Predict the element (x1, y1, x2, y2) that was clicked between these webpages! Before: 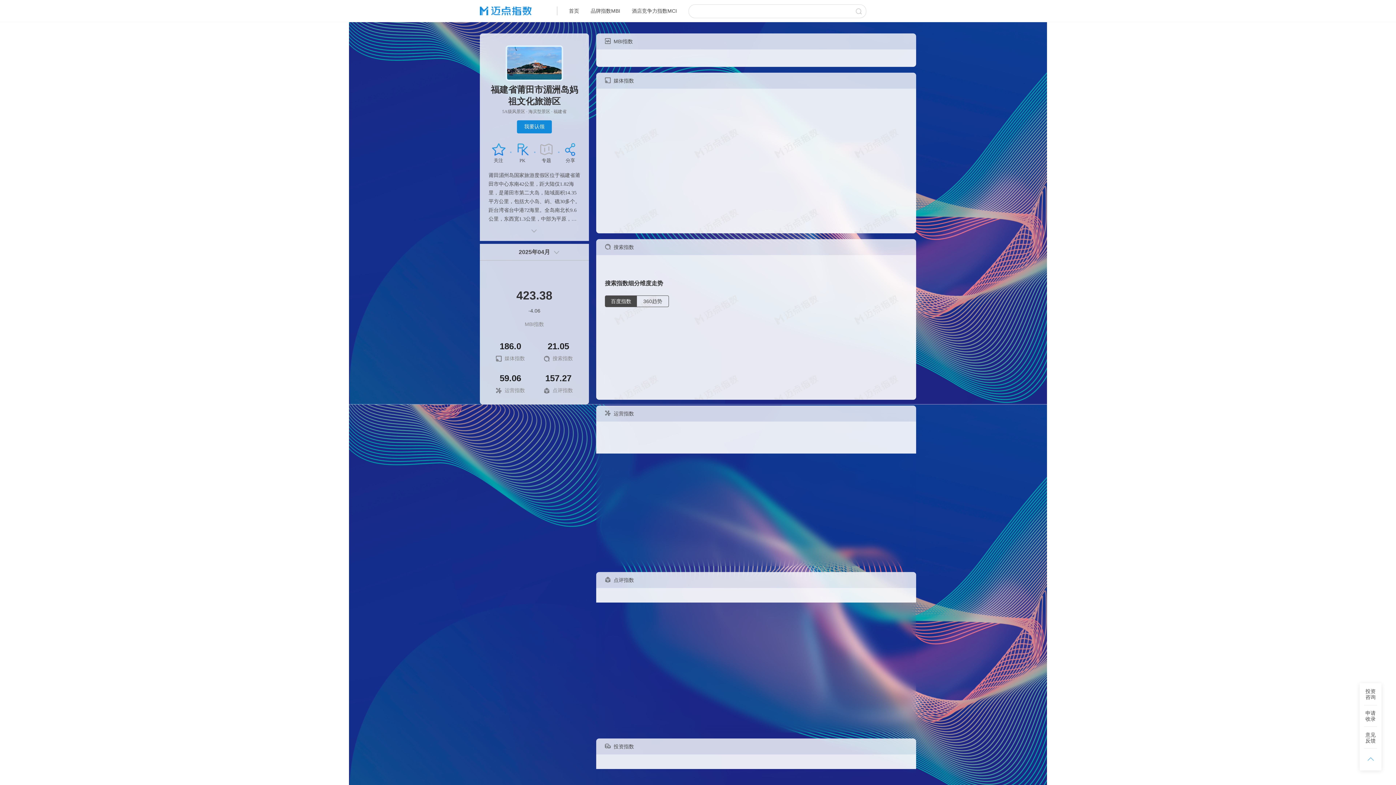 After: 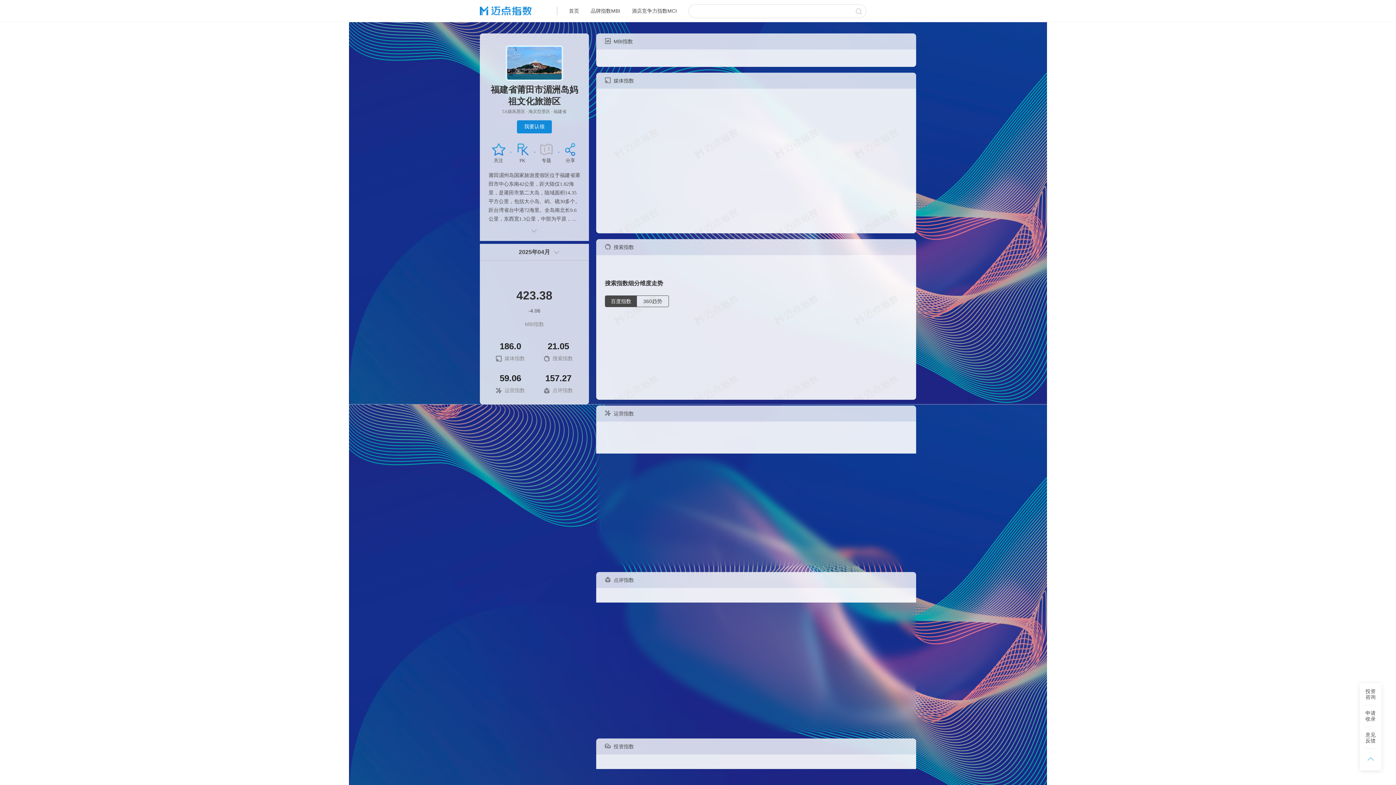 Action: bbox: (517, 120, 552, 133) label: 我要认领